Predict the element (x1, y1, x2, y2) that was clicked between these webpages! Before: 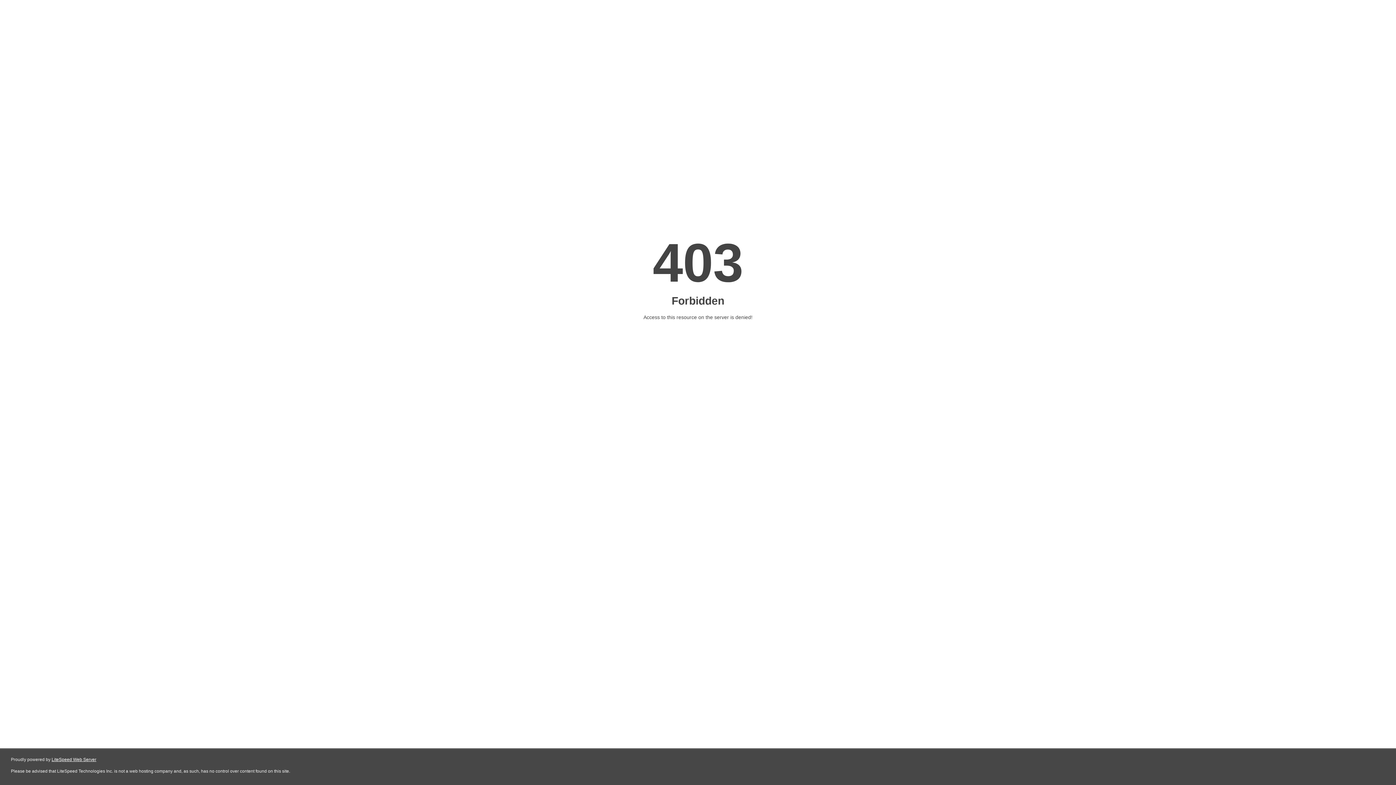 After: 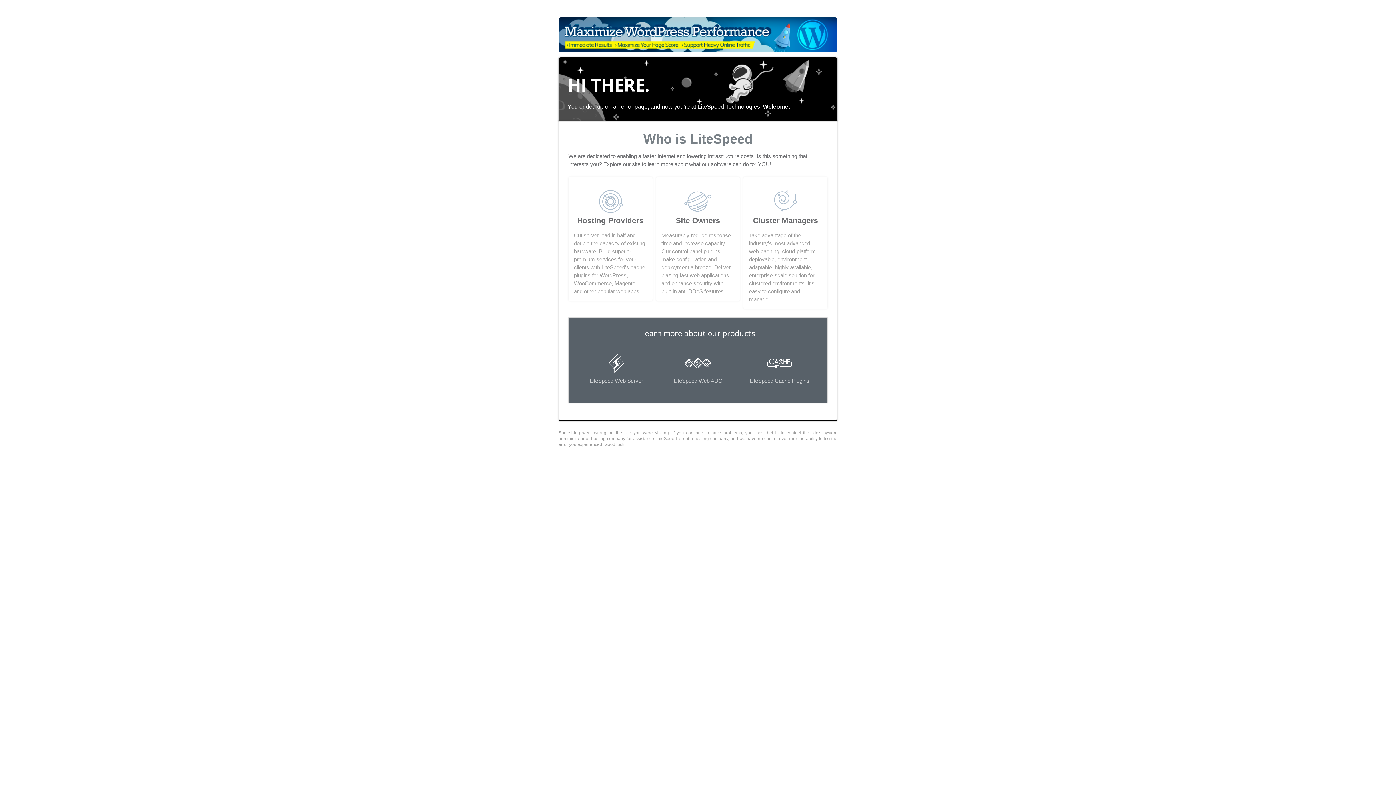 Action: label: LiteSpeed Web Server bbox: (51, 757, 96, 762)